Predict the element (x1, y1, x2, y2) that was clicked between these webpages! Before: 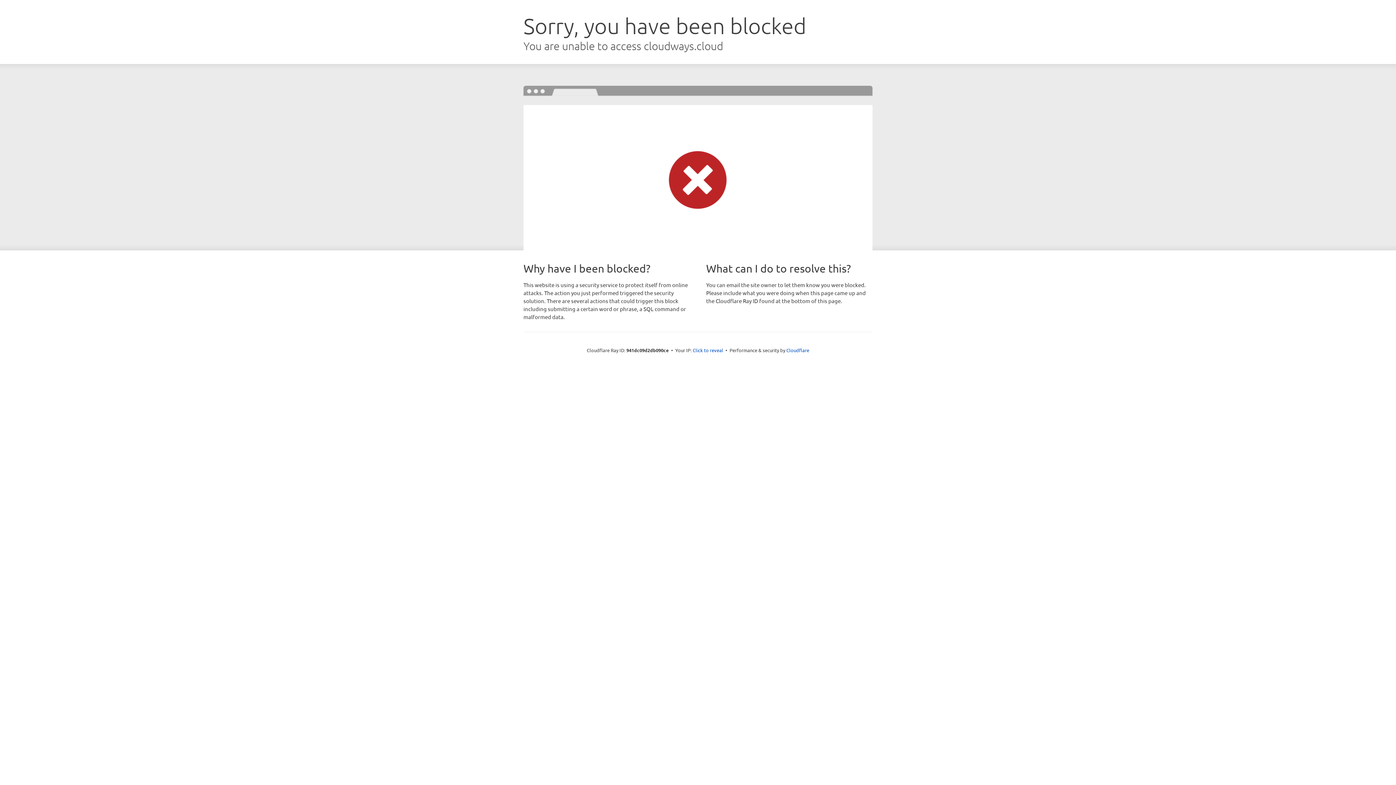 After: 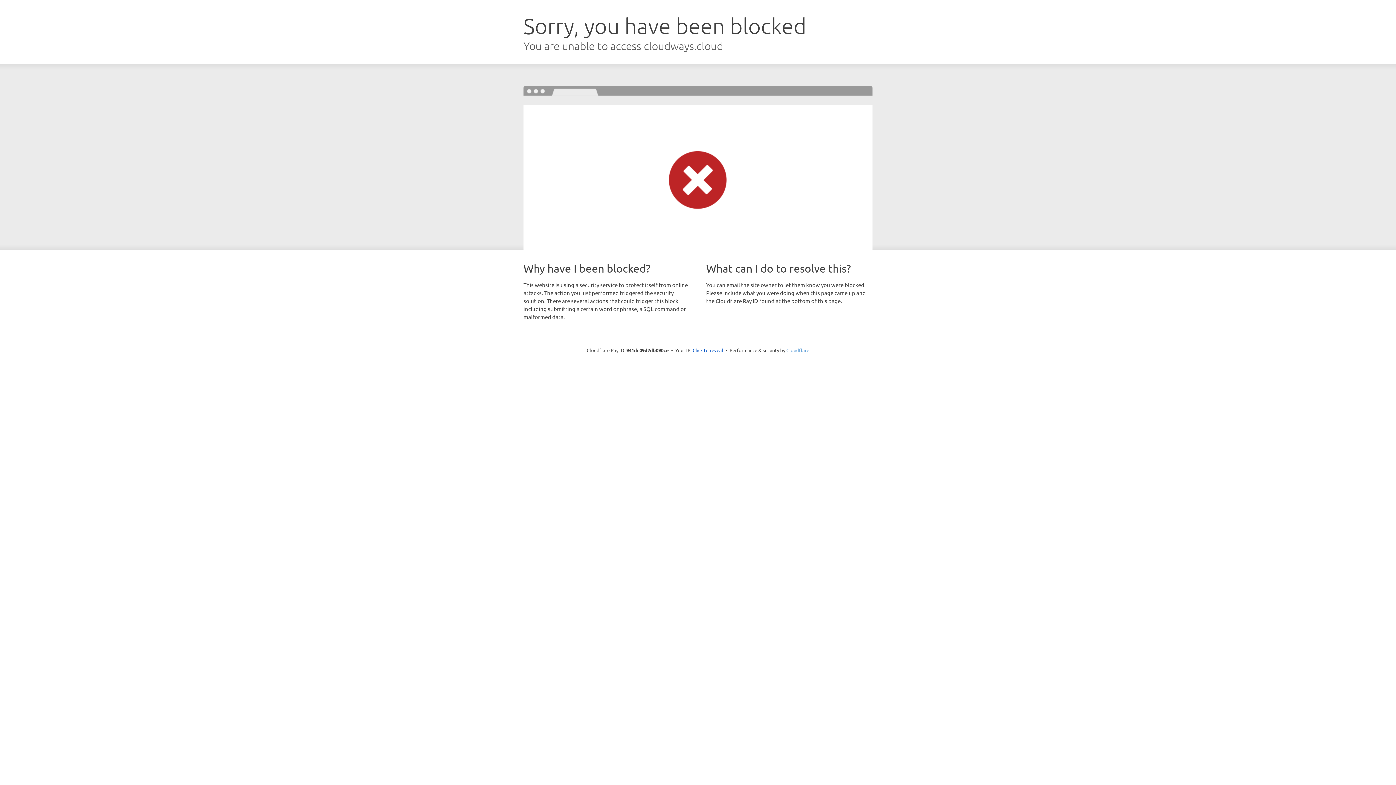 Action: bbox: (786, 347, 809, 353) label: Cloudflare